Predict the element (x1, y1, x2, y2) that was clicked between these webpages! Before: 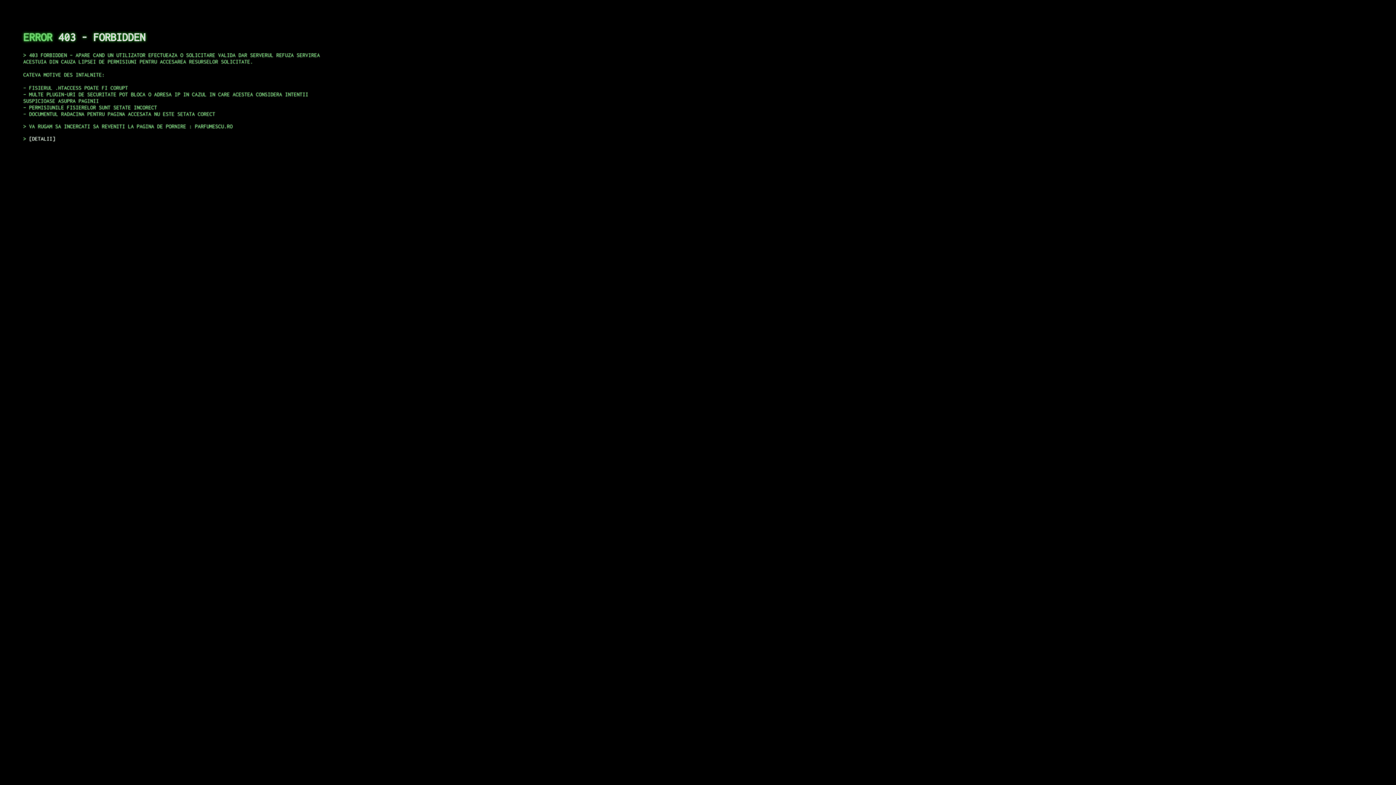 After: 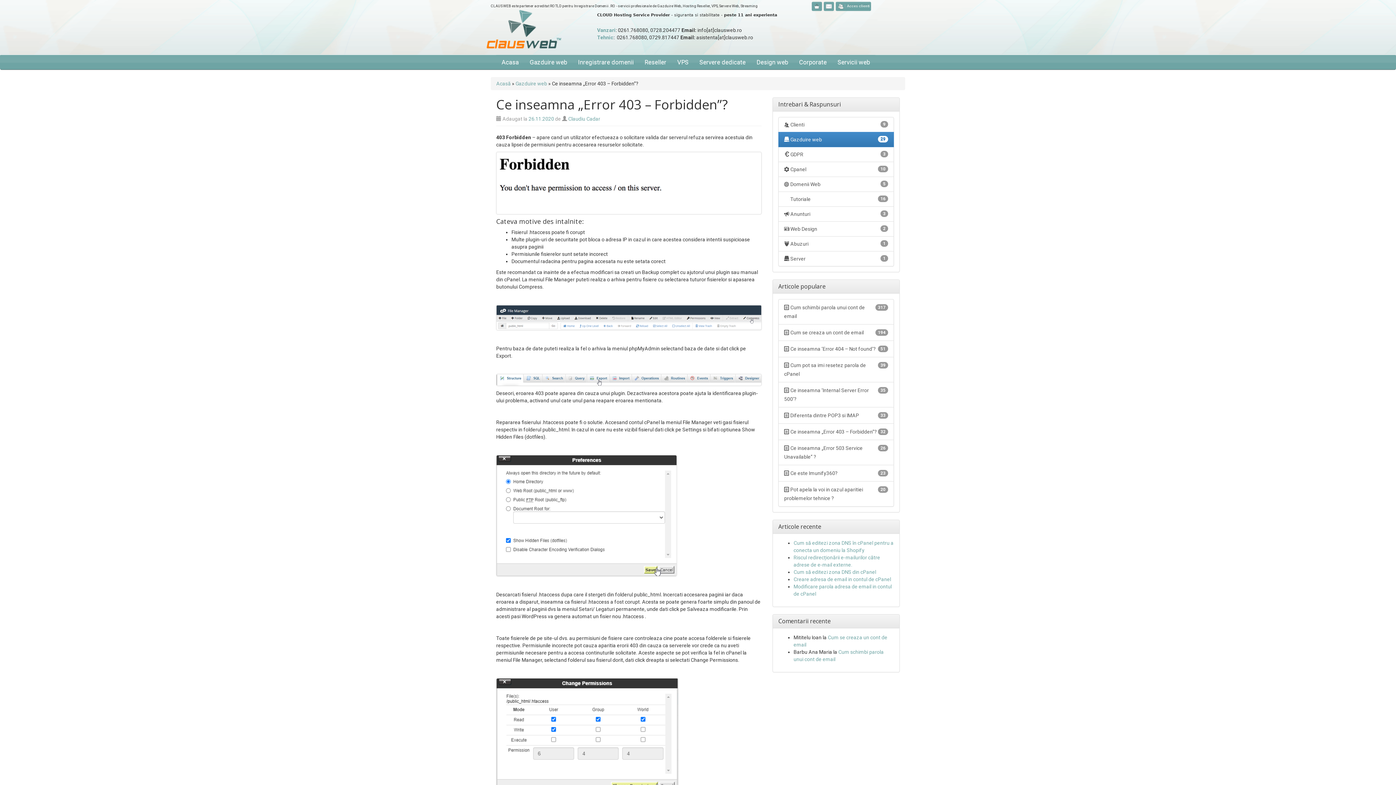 Action: label: DETALII bbox: (29, 135, 55, 141)